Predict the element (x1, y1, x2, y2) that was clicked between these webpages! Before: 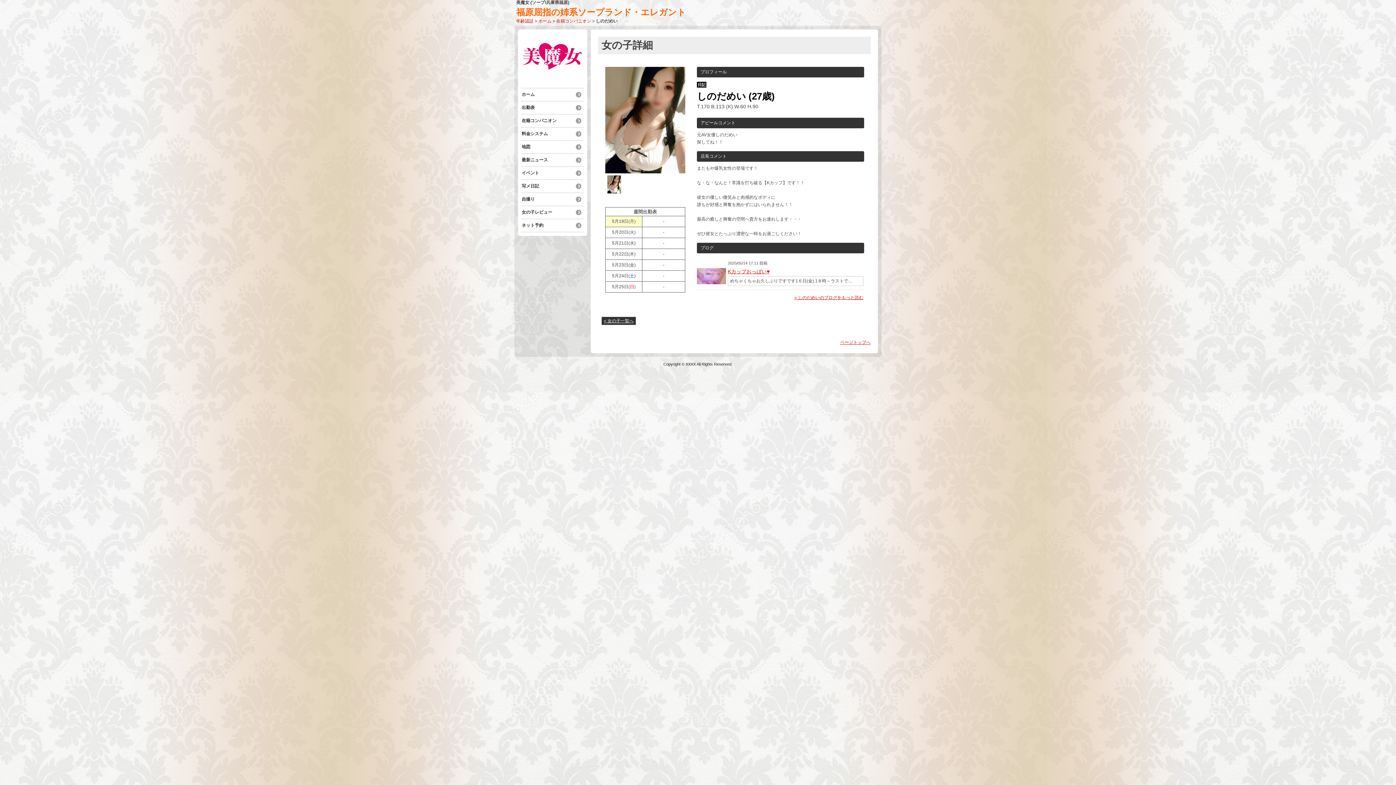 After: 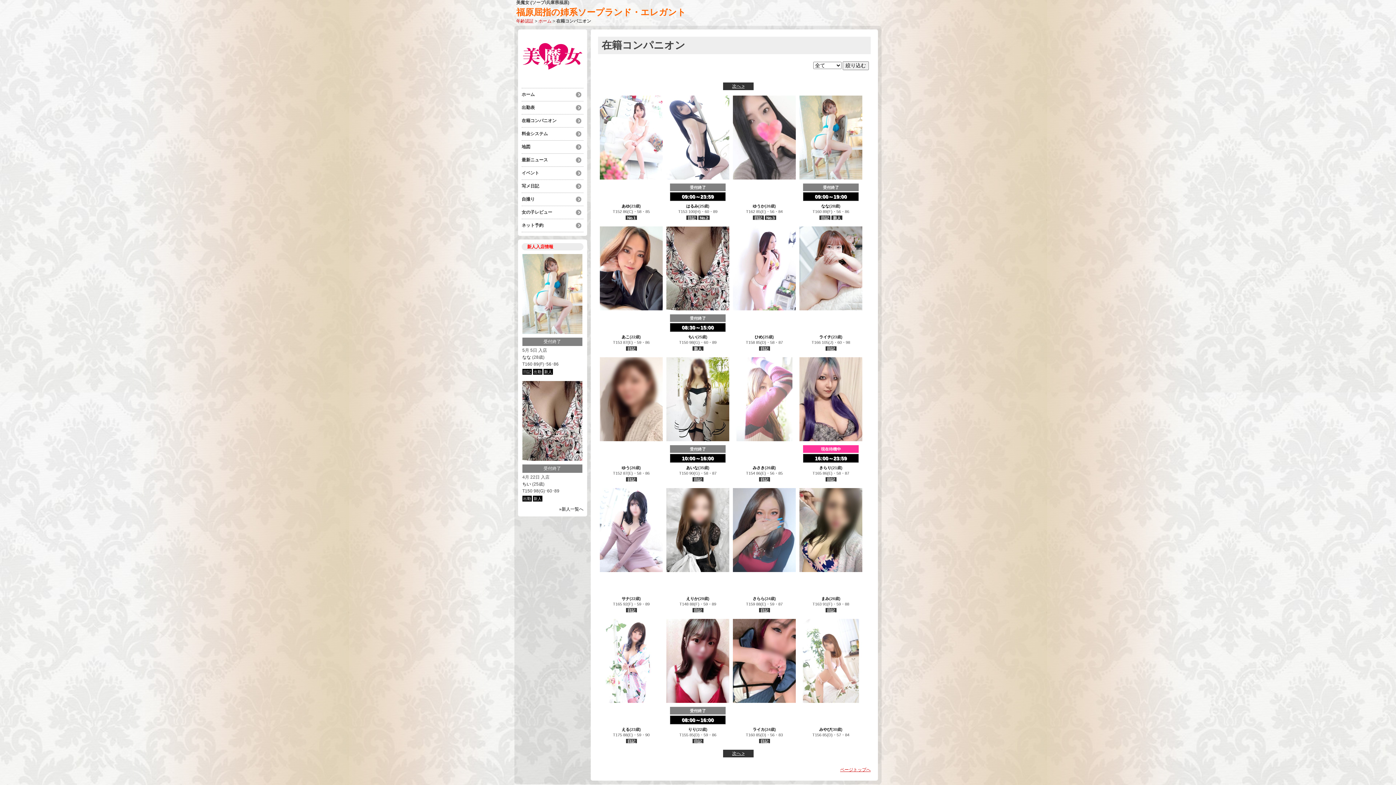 Action: label: 在籍コンパニオン bbox: (556, 18, 591, 23)